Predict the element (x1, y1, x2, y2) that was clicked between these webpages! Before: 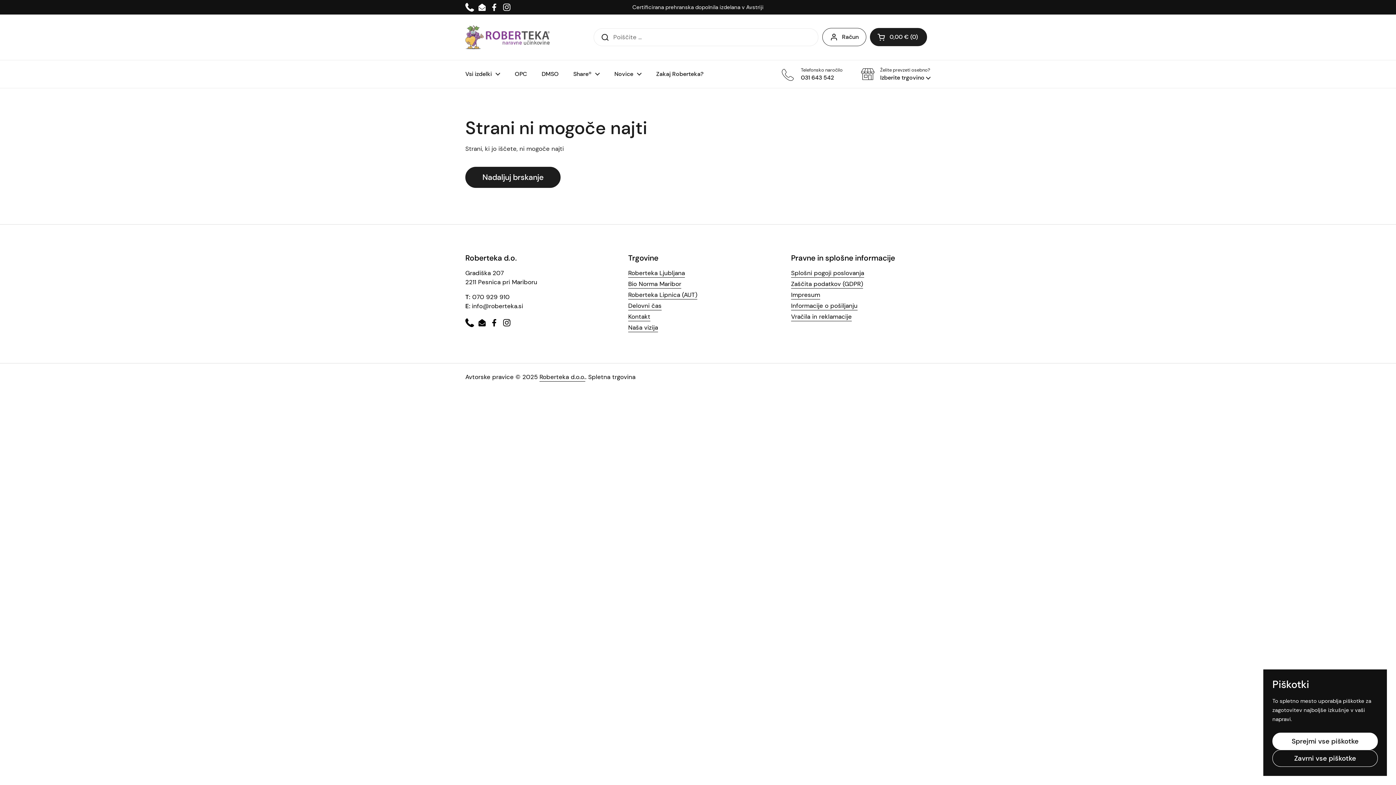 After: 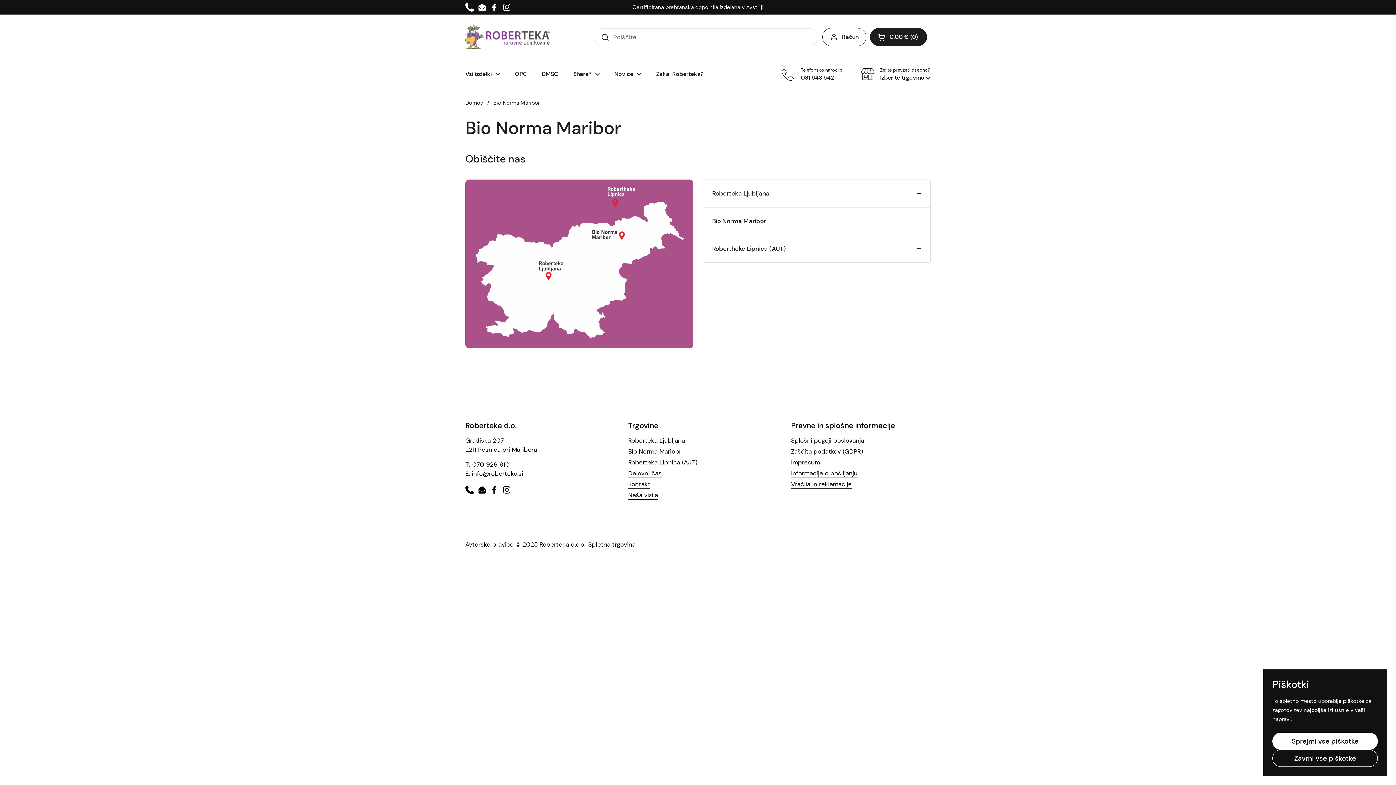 Action: bbox: (628, 280, 681, 288) label: Bio Norma Maribor